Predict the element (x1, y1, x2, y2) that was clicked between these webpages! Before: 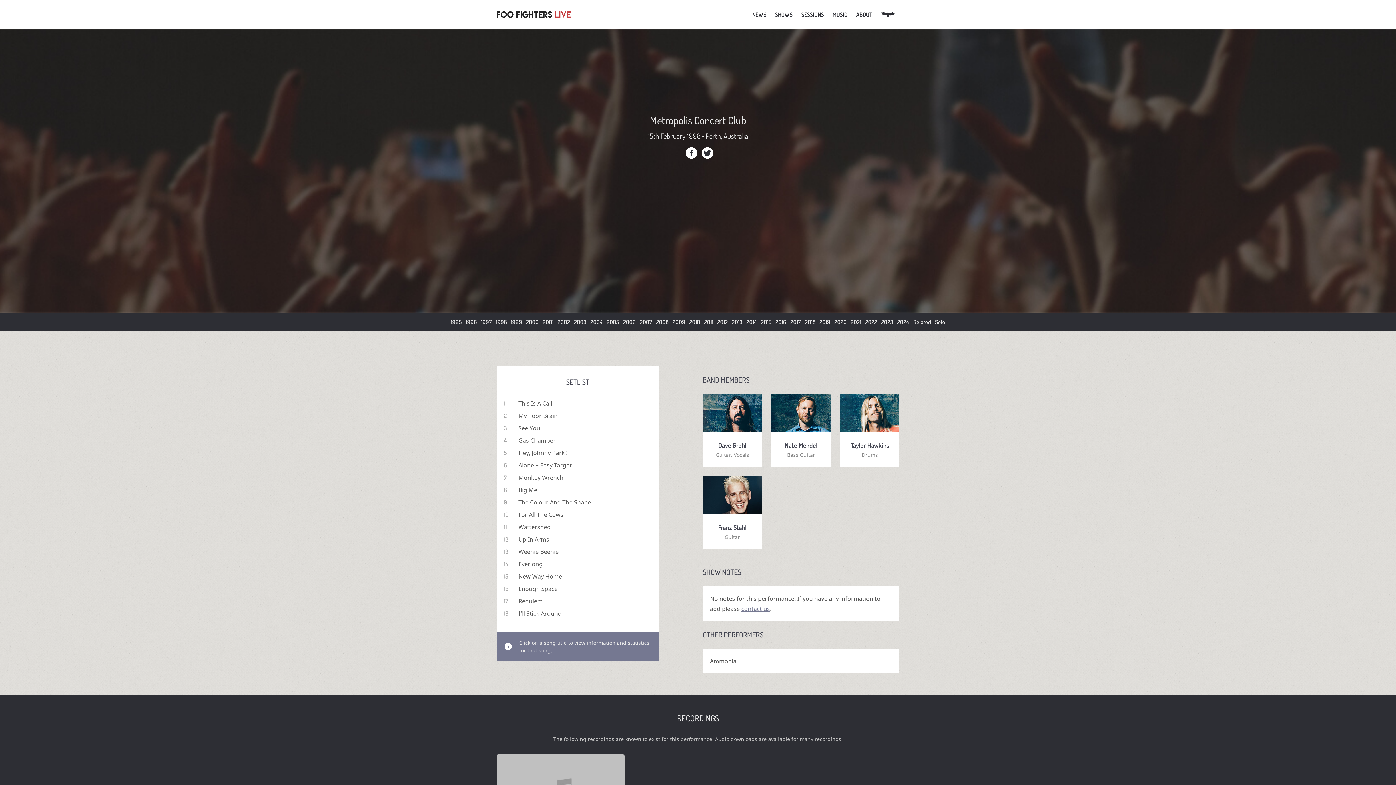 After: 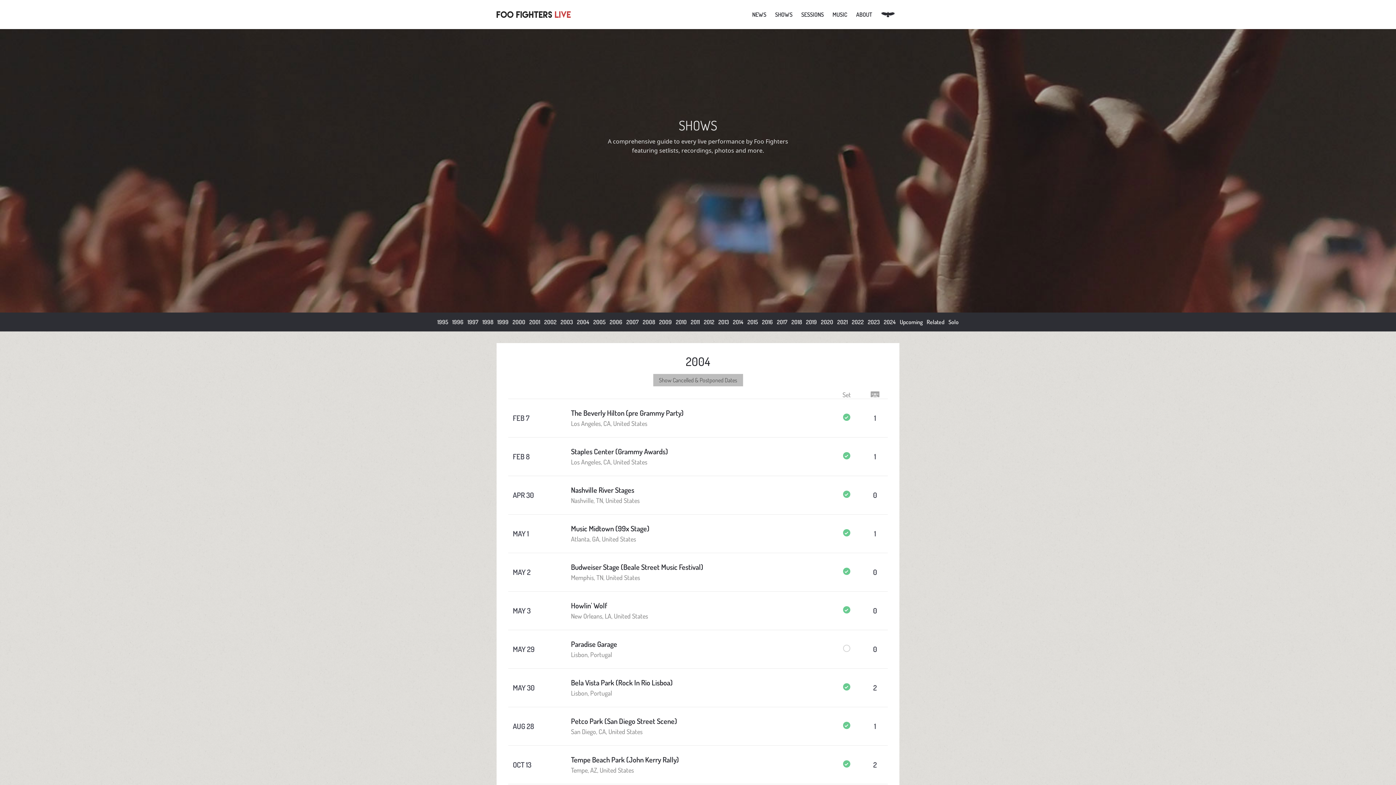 Action: bbox: (589, 312, 604, 331) label: 2004